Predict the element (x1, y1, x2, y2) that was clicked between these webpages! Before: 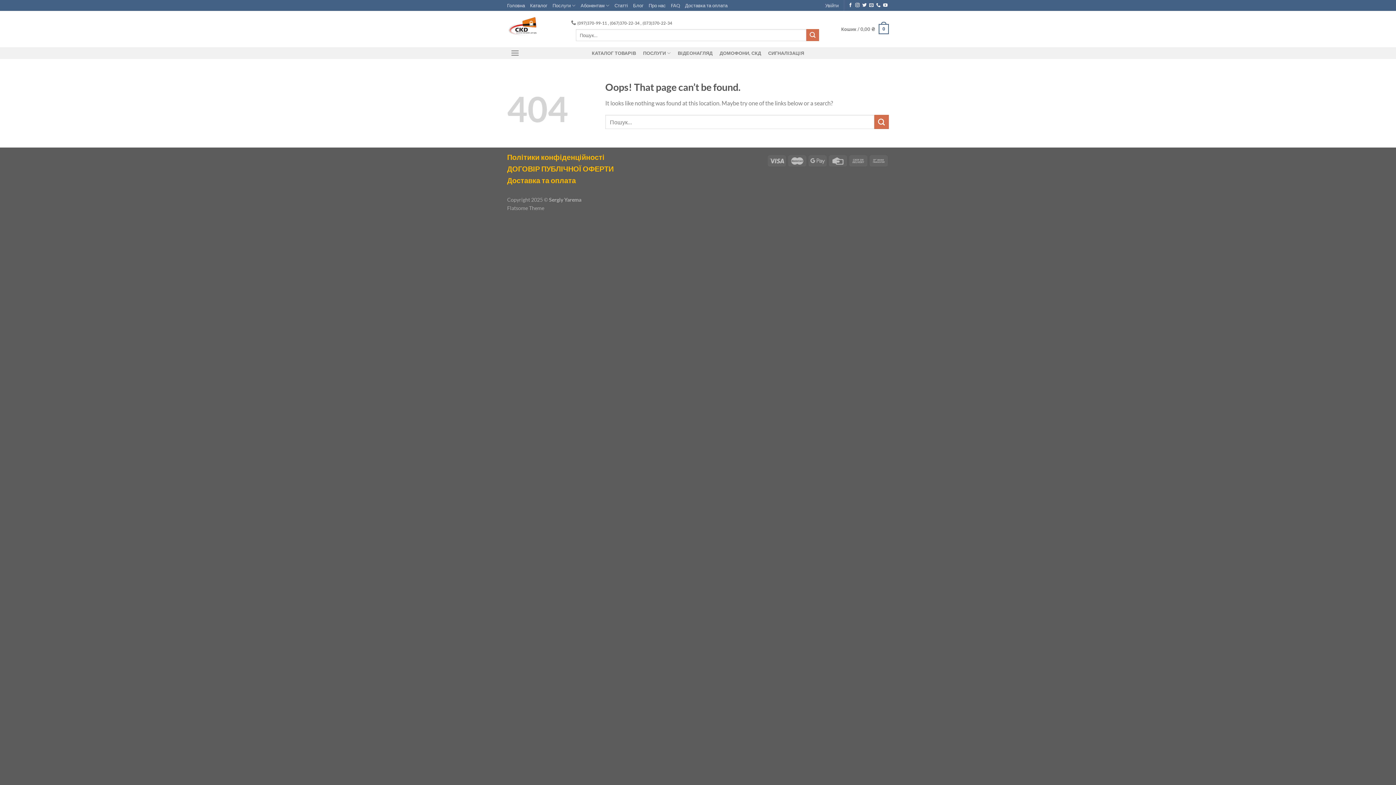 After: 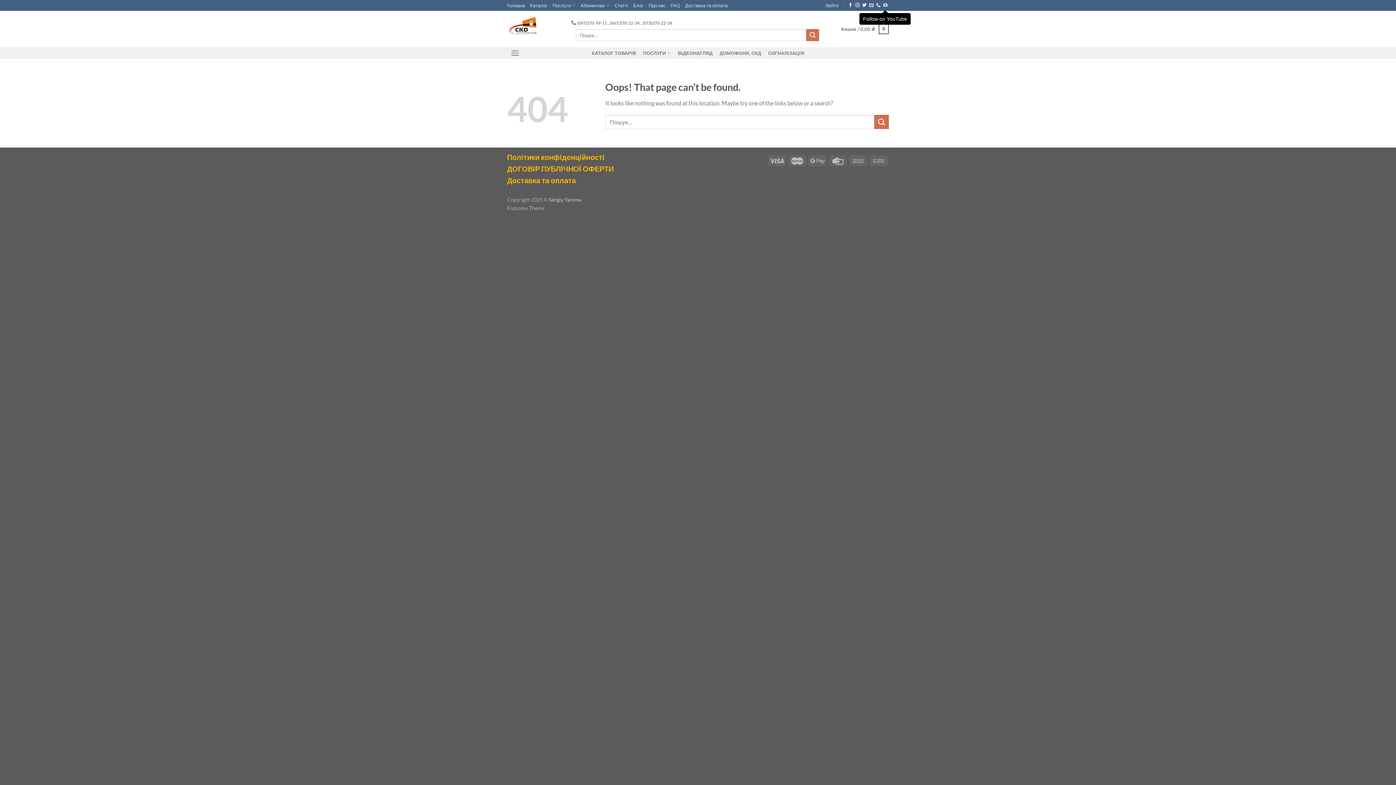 Action: bbox: (883, 3, 887, 8) label: Follow on YouTube